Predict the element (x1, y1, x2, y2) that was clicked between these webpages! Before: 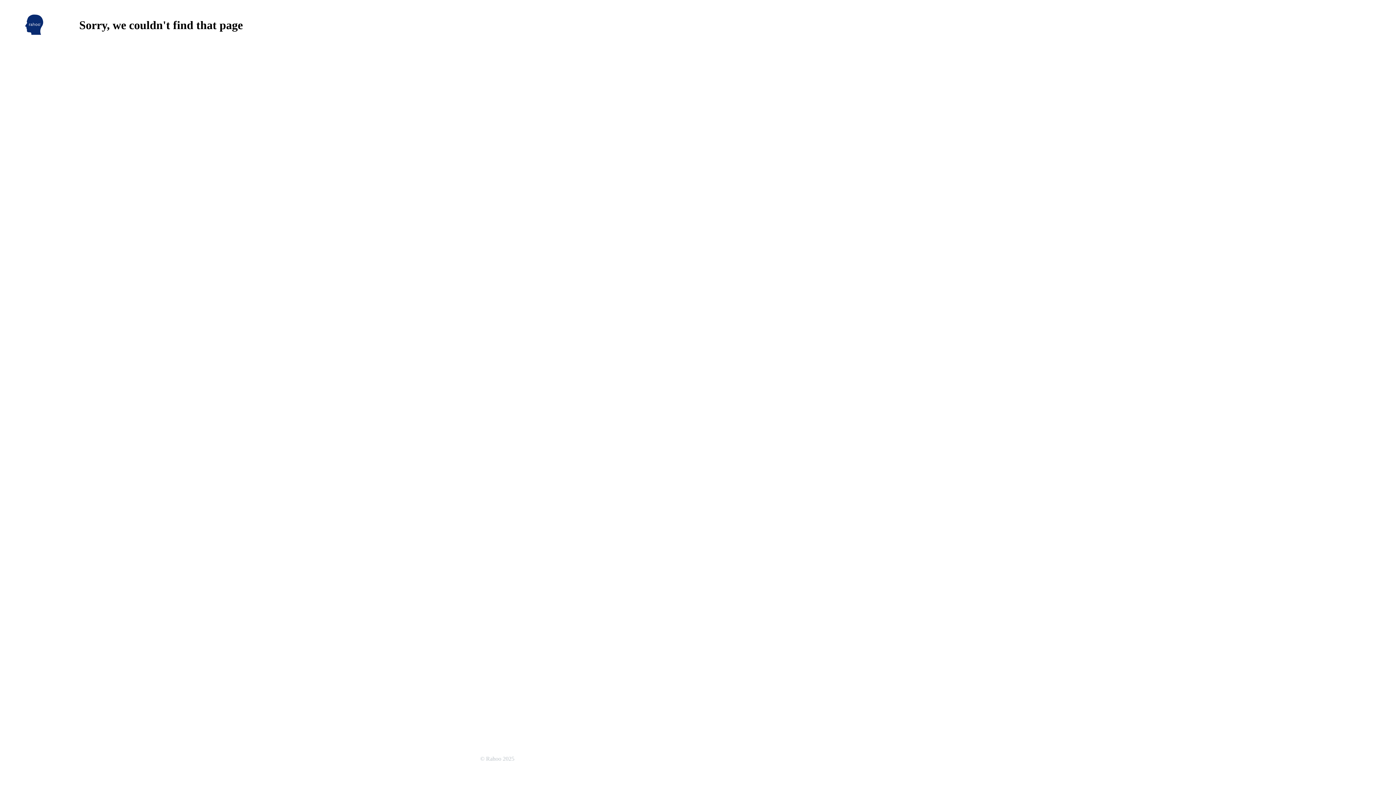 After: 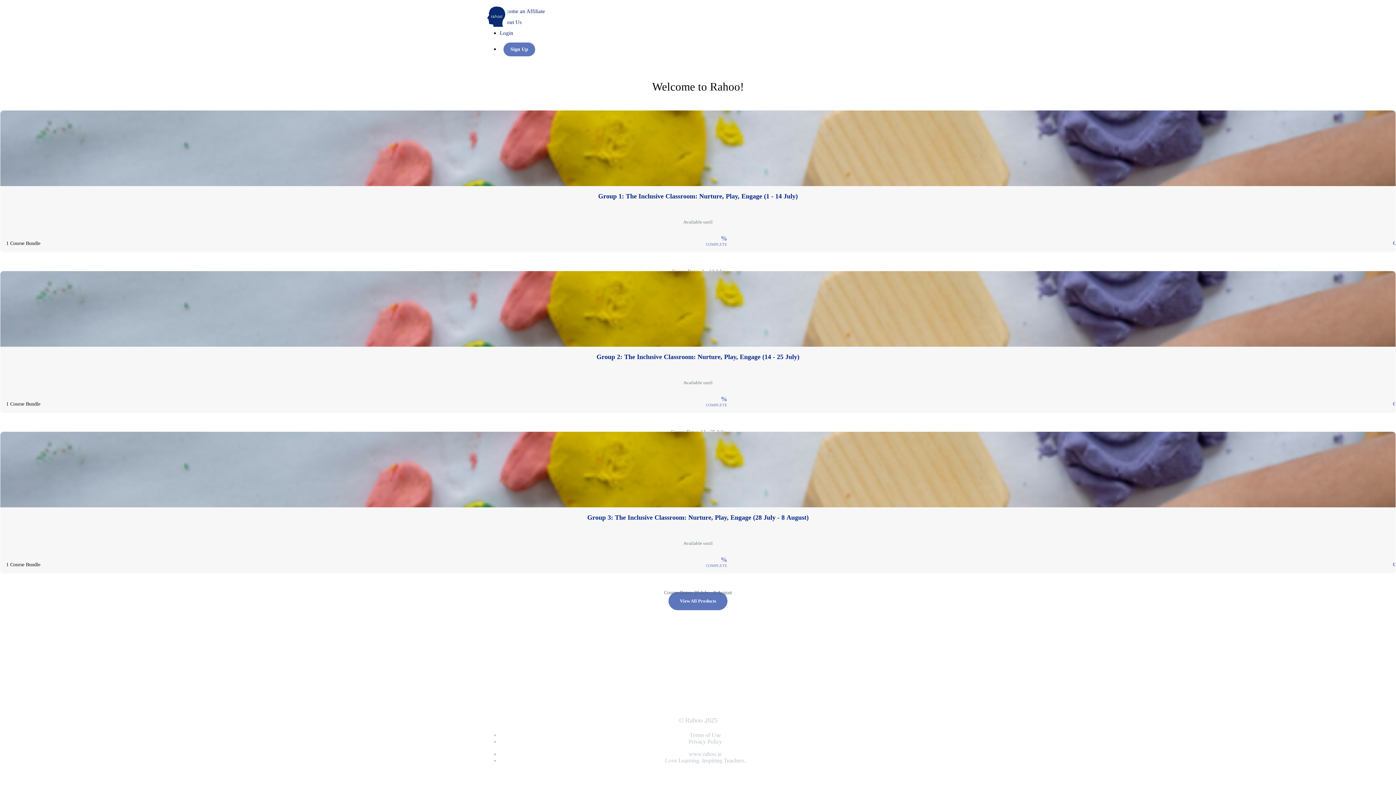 Action: bbox: (23, 13, 45, 37)